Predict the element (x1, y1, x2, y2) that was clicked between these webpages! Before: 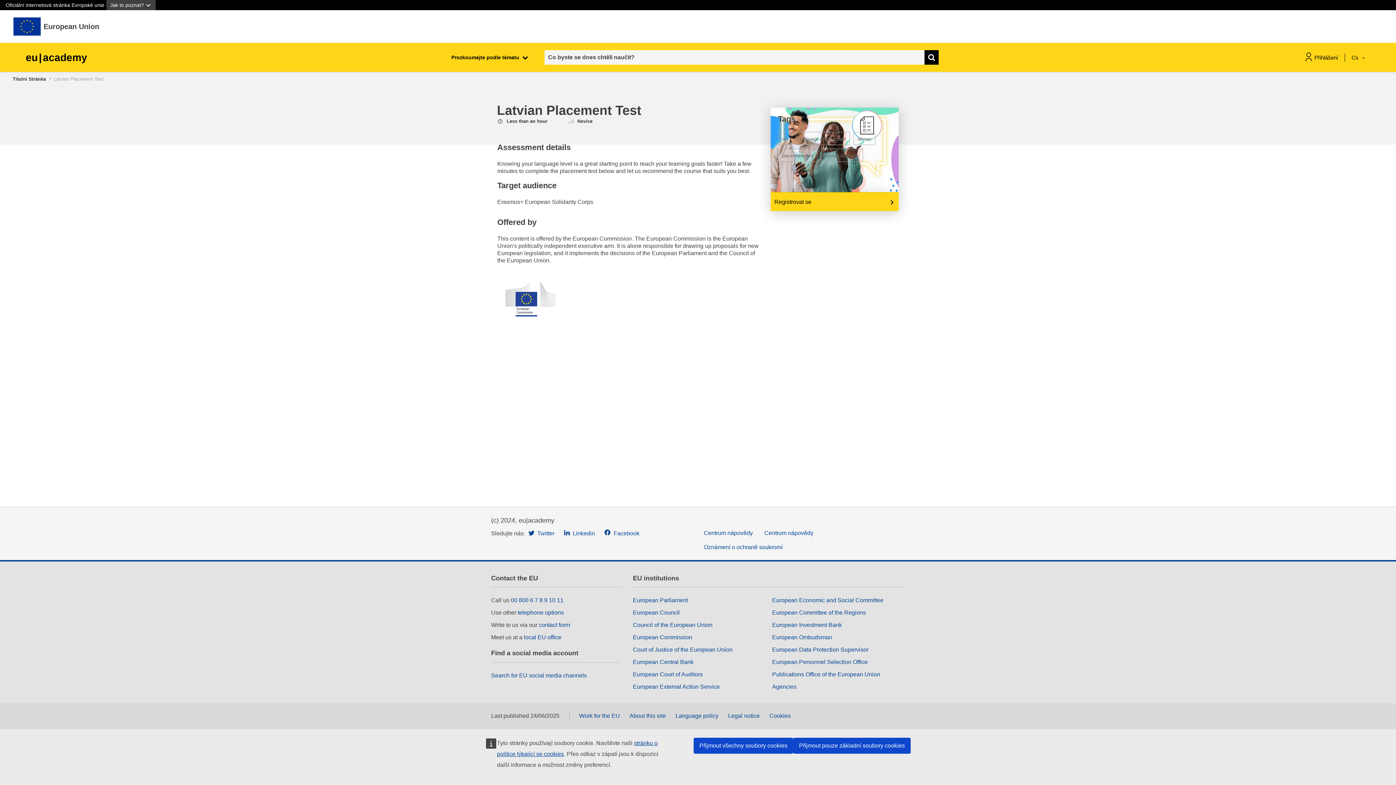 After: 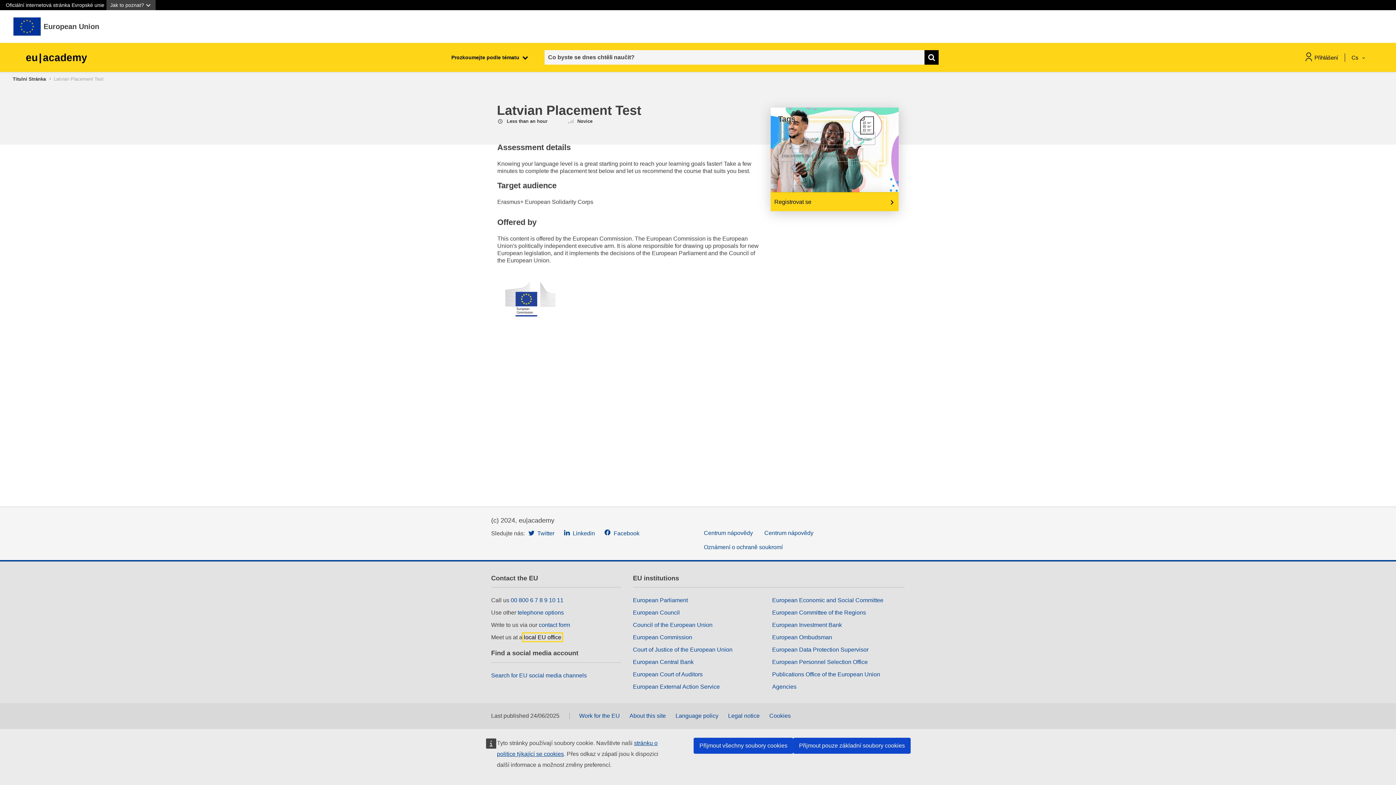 Action: bbox: (524, 634, 561, 640) label: local EU office